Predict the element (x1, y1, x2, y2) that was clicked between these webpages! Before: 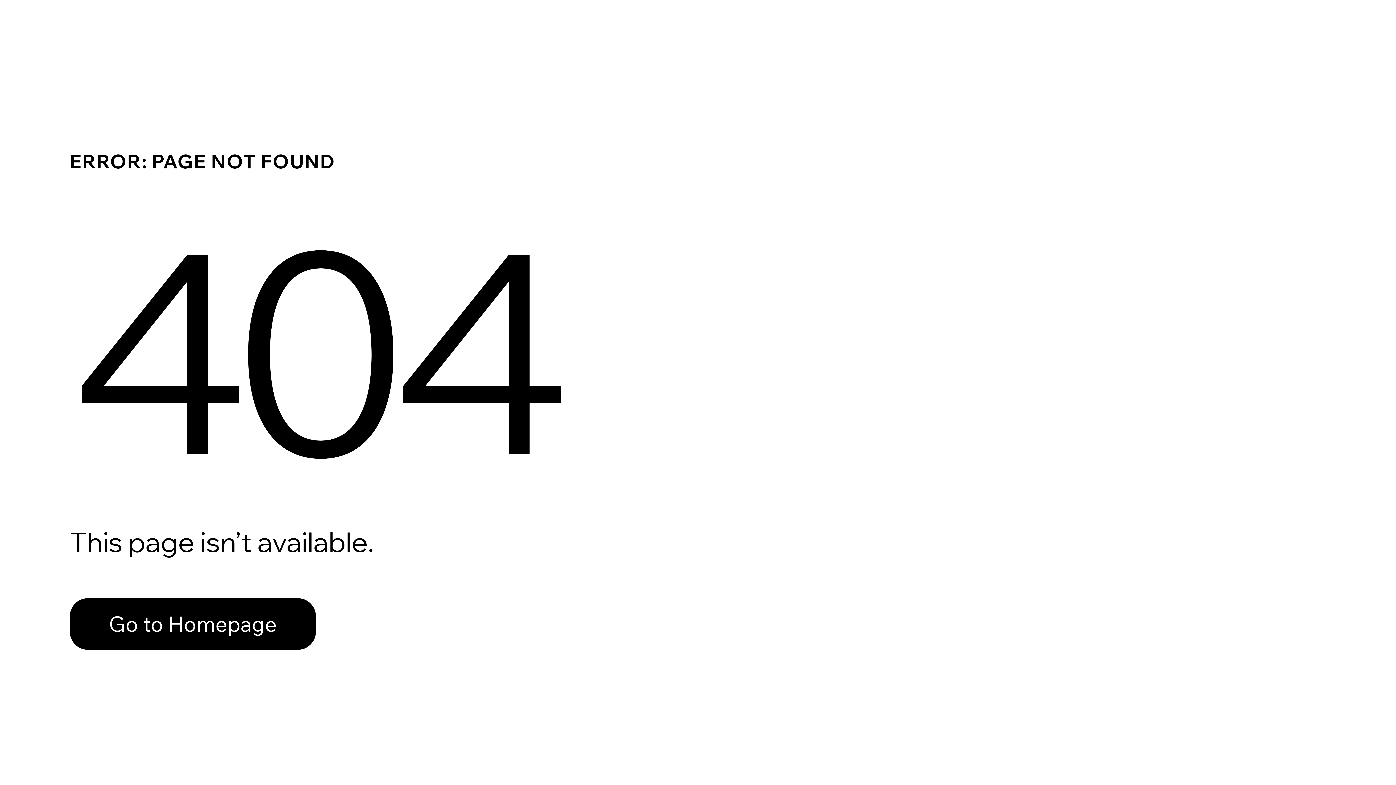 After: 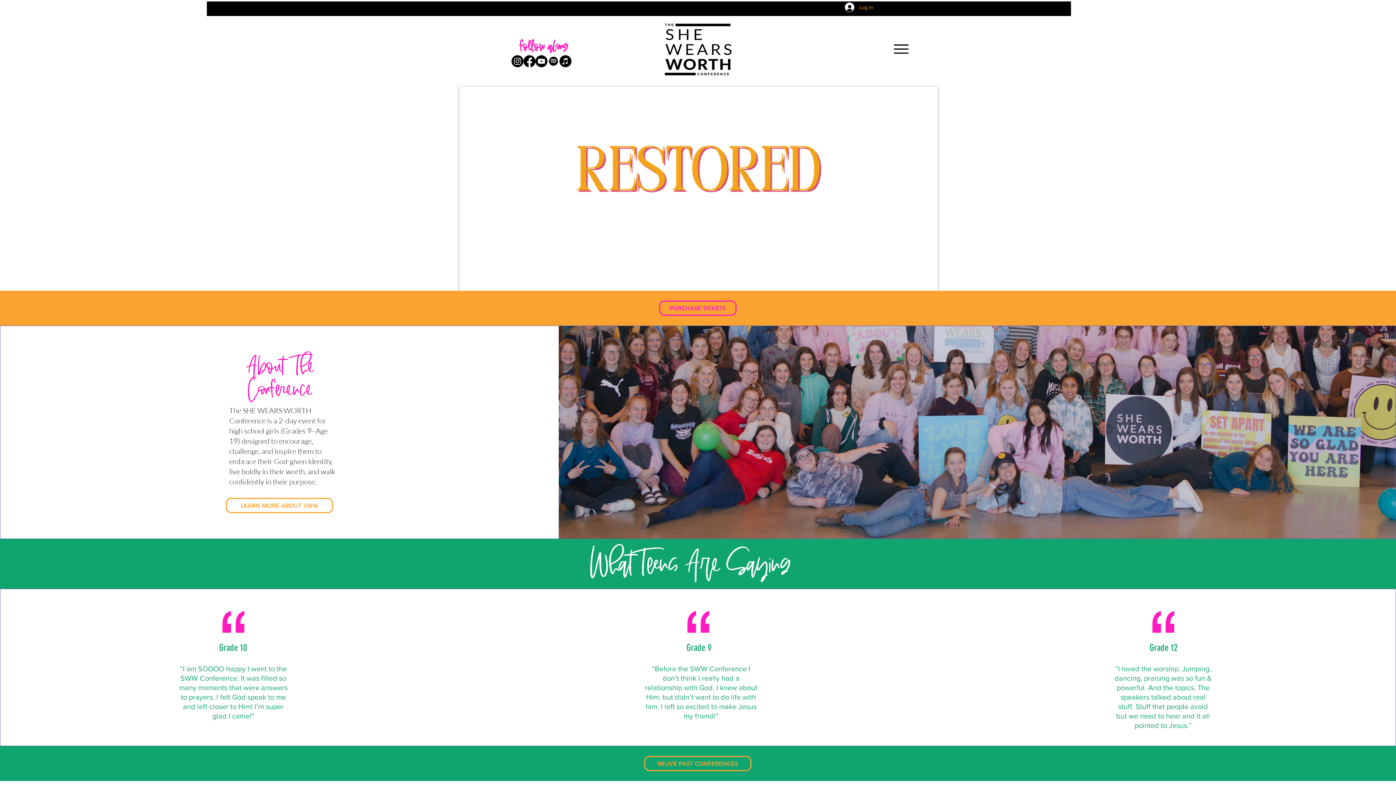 Action: bbox: (69, 598, 316, 650) label: Go to Homepage